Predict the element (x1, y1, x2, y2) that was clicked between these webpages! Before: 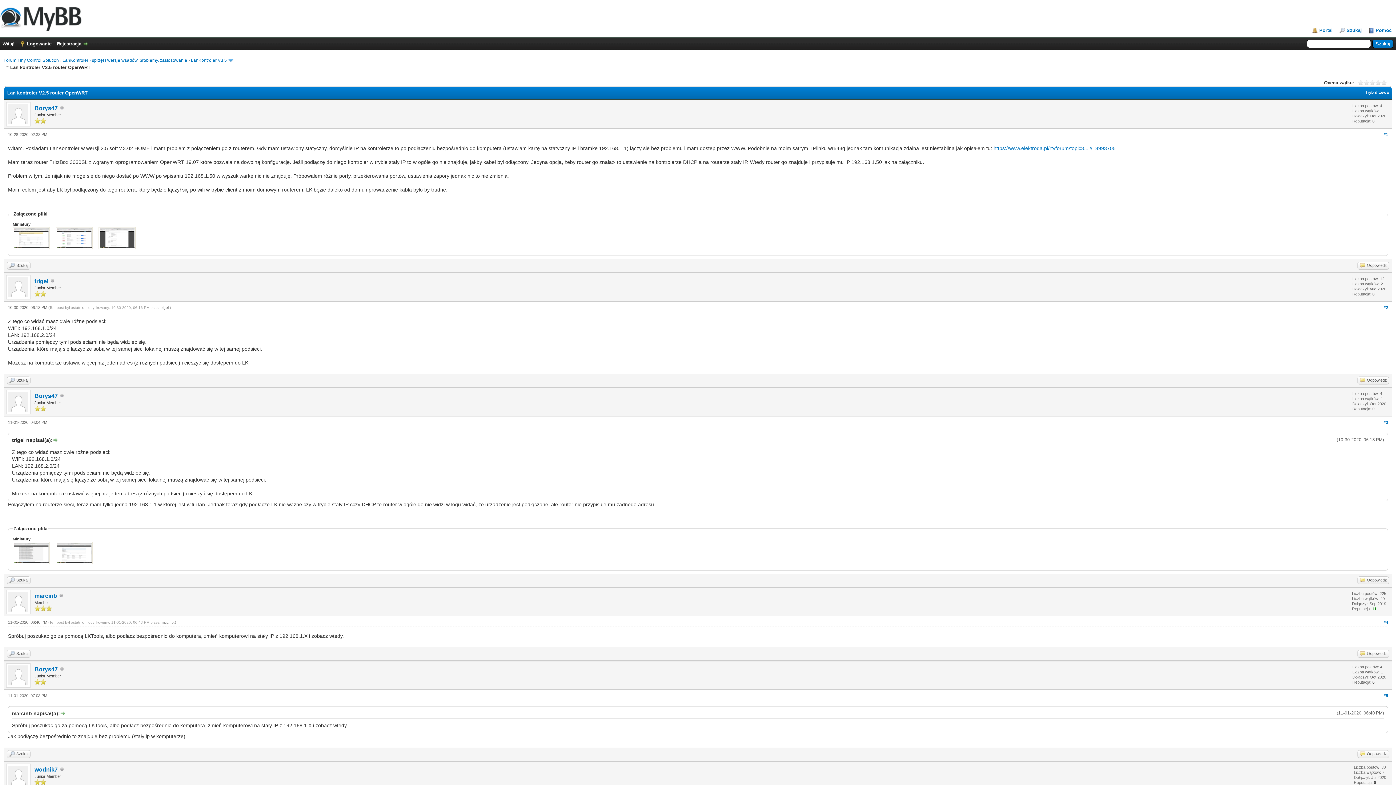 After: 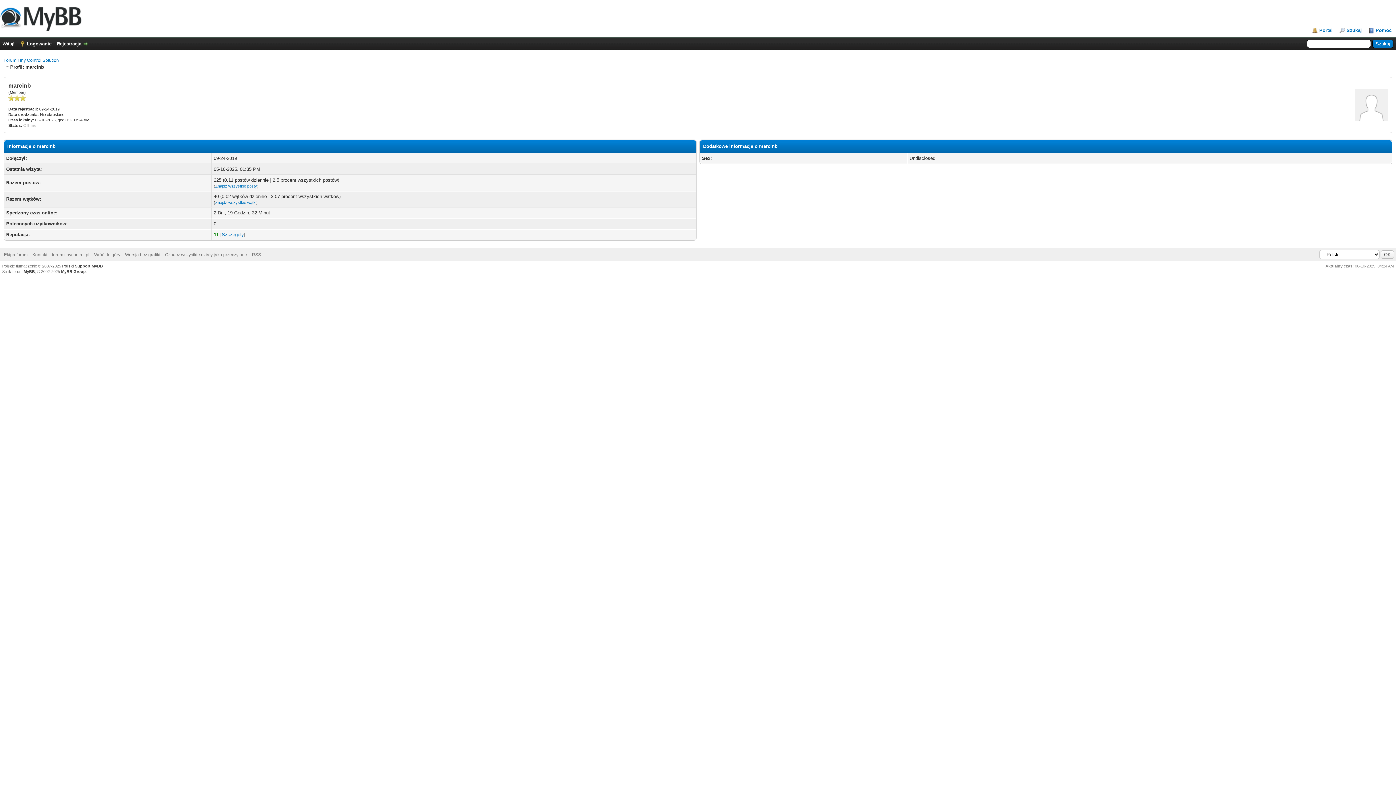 Action: bbox: (160, 620, 173, 624) label: marcinb